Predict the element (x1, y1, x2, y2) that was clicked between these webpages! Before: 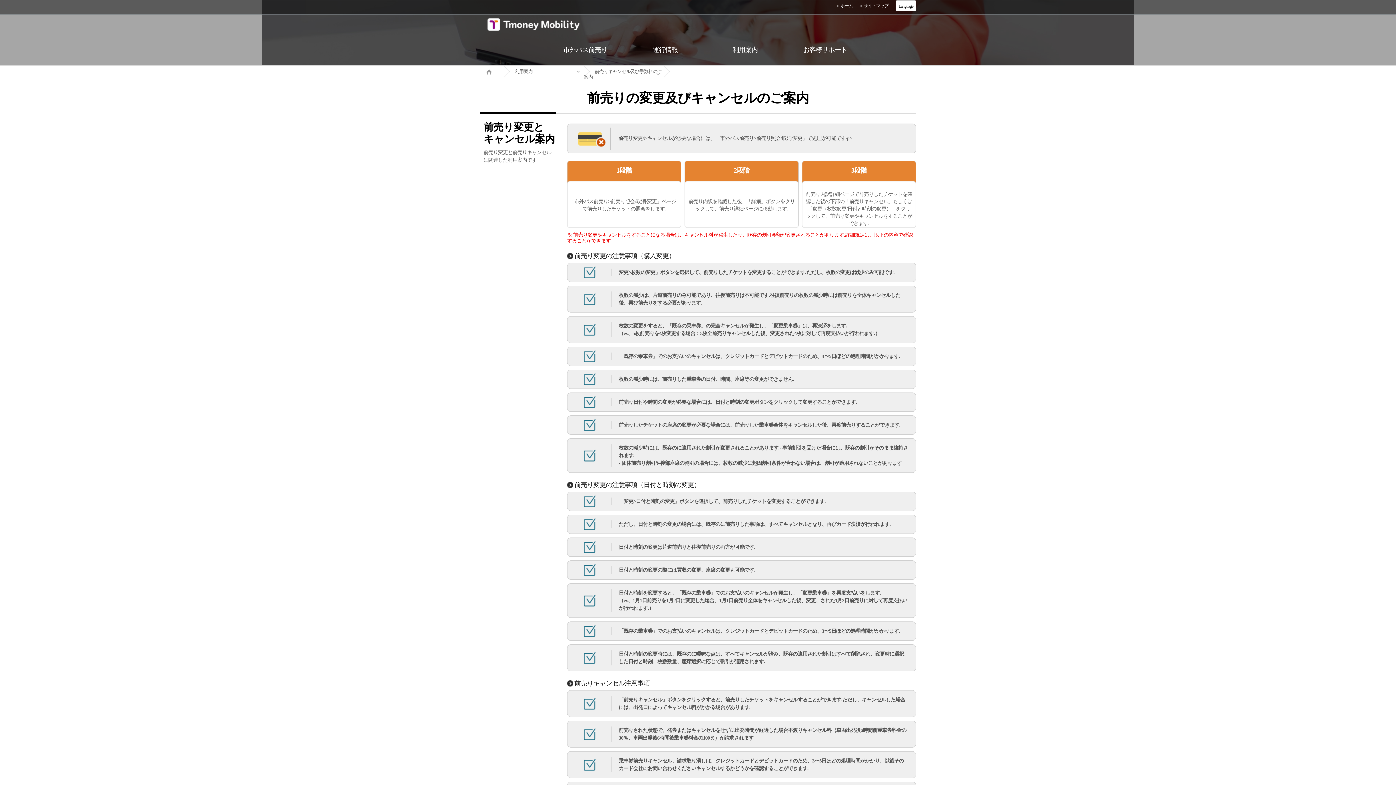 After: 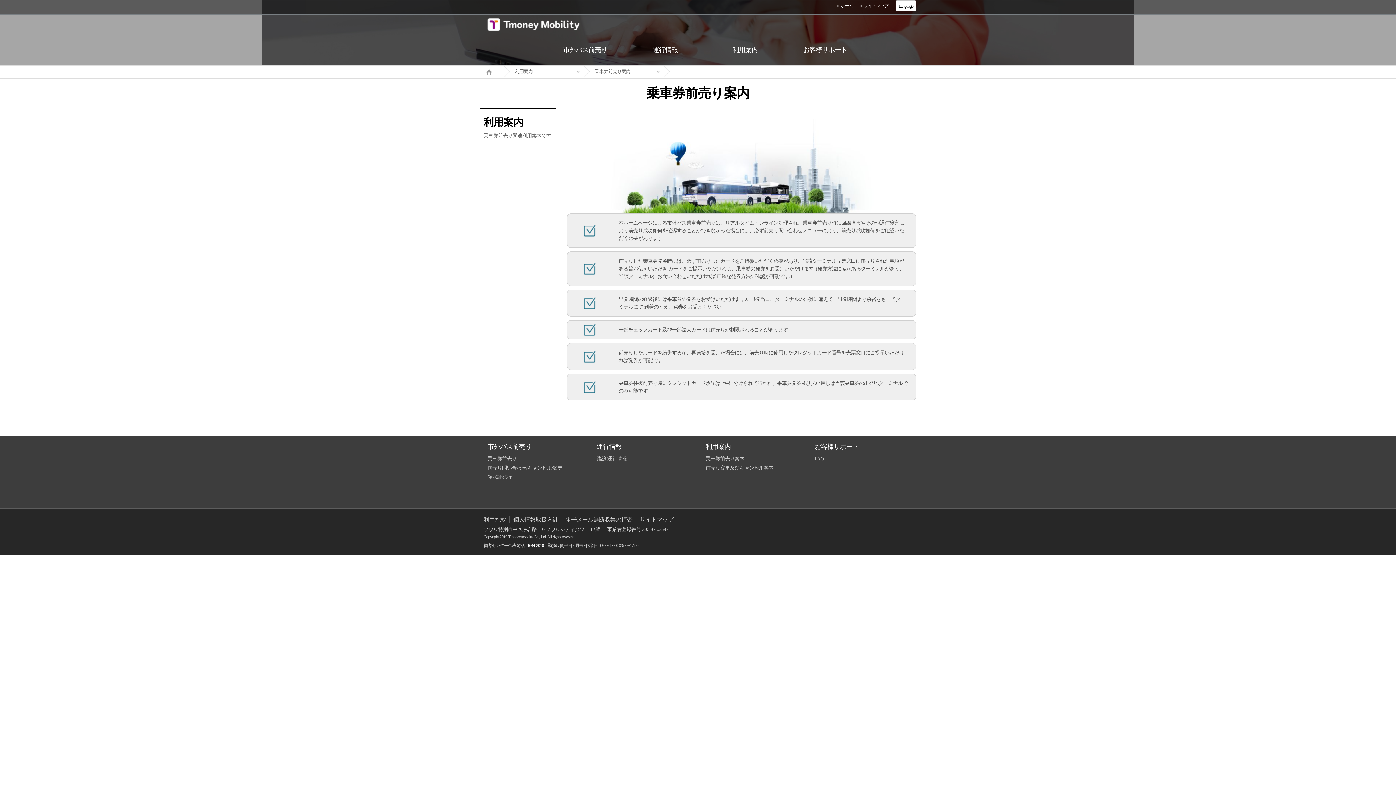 Action: bbox: (705, 34, 785, 65) label: 利用案内